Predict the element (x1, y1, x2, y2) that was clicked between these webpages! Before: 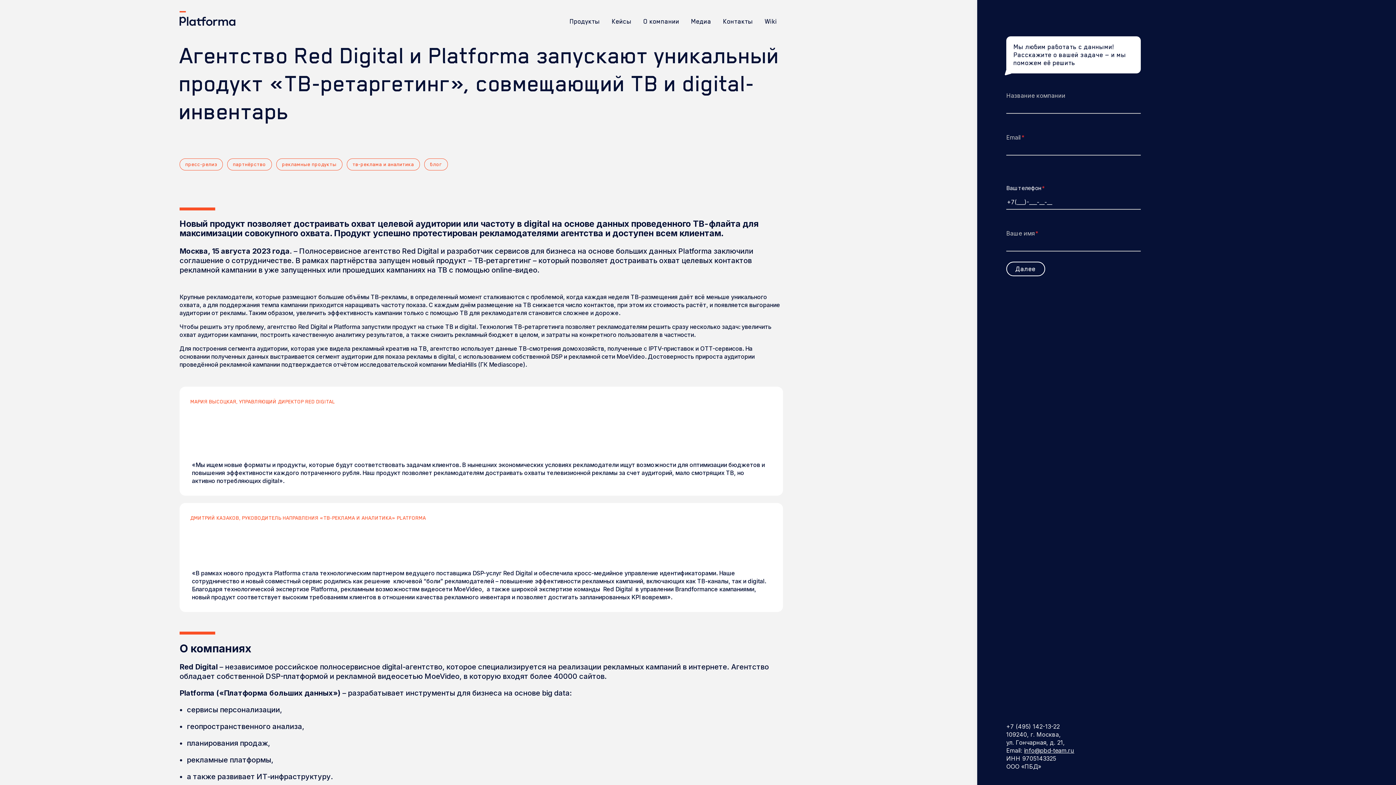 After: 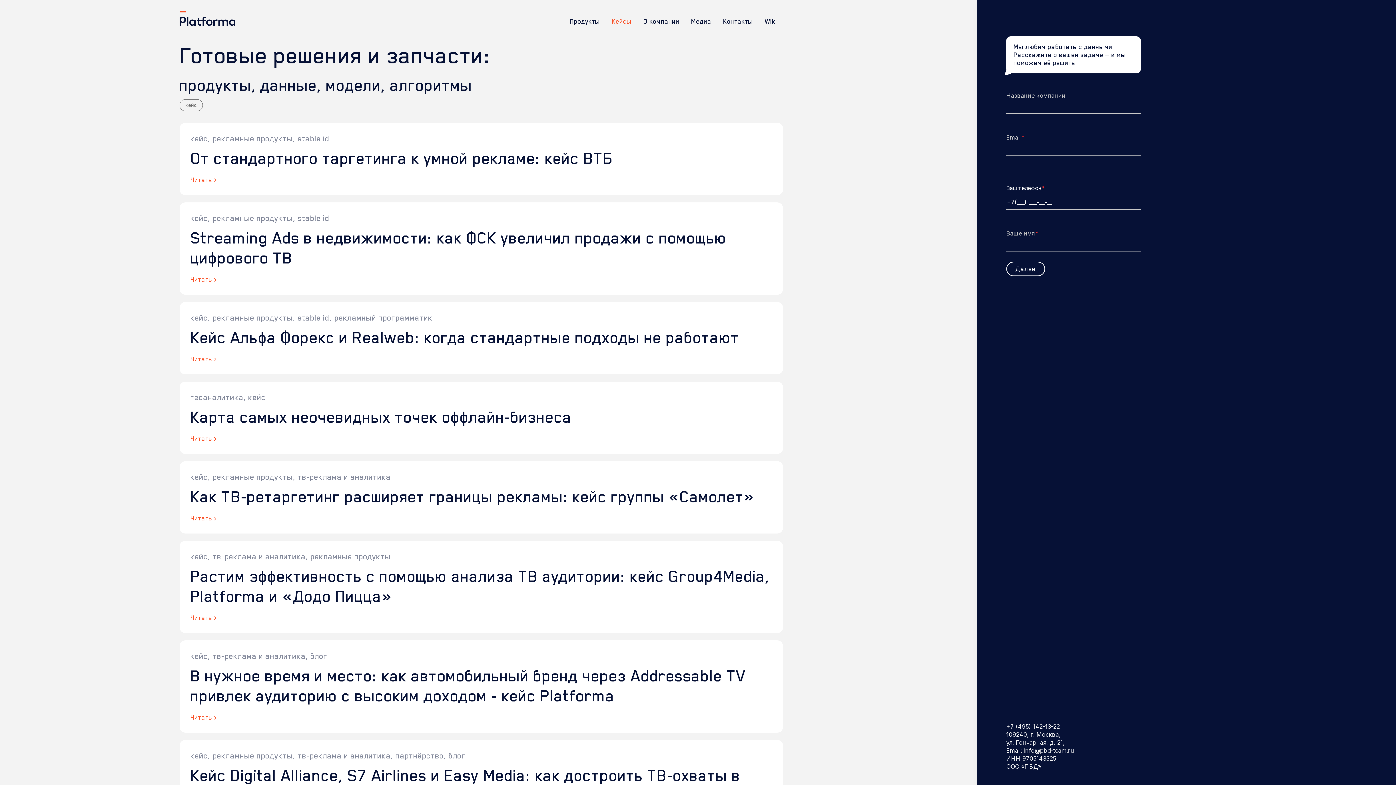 Action: bbox: (606, 16, 637, 26) label: Кейсы